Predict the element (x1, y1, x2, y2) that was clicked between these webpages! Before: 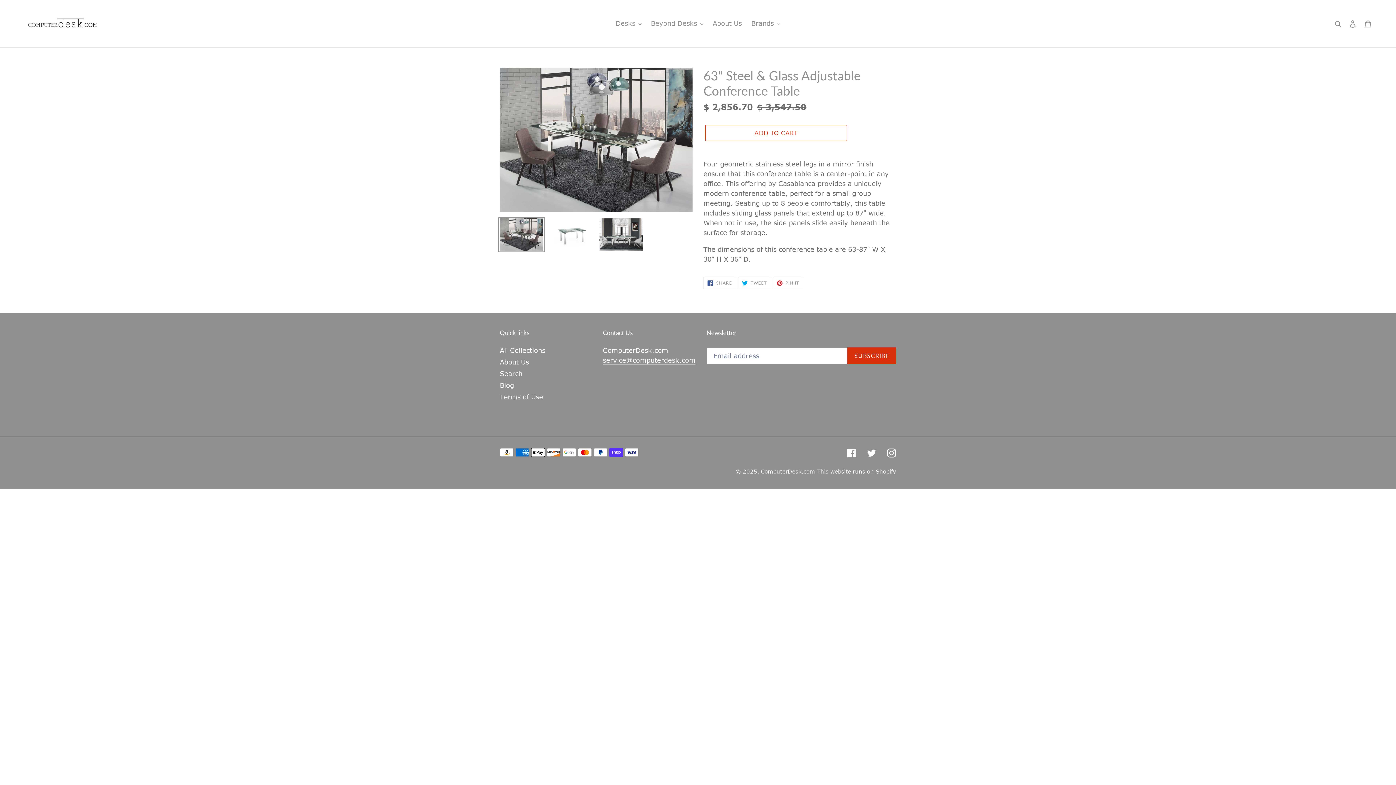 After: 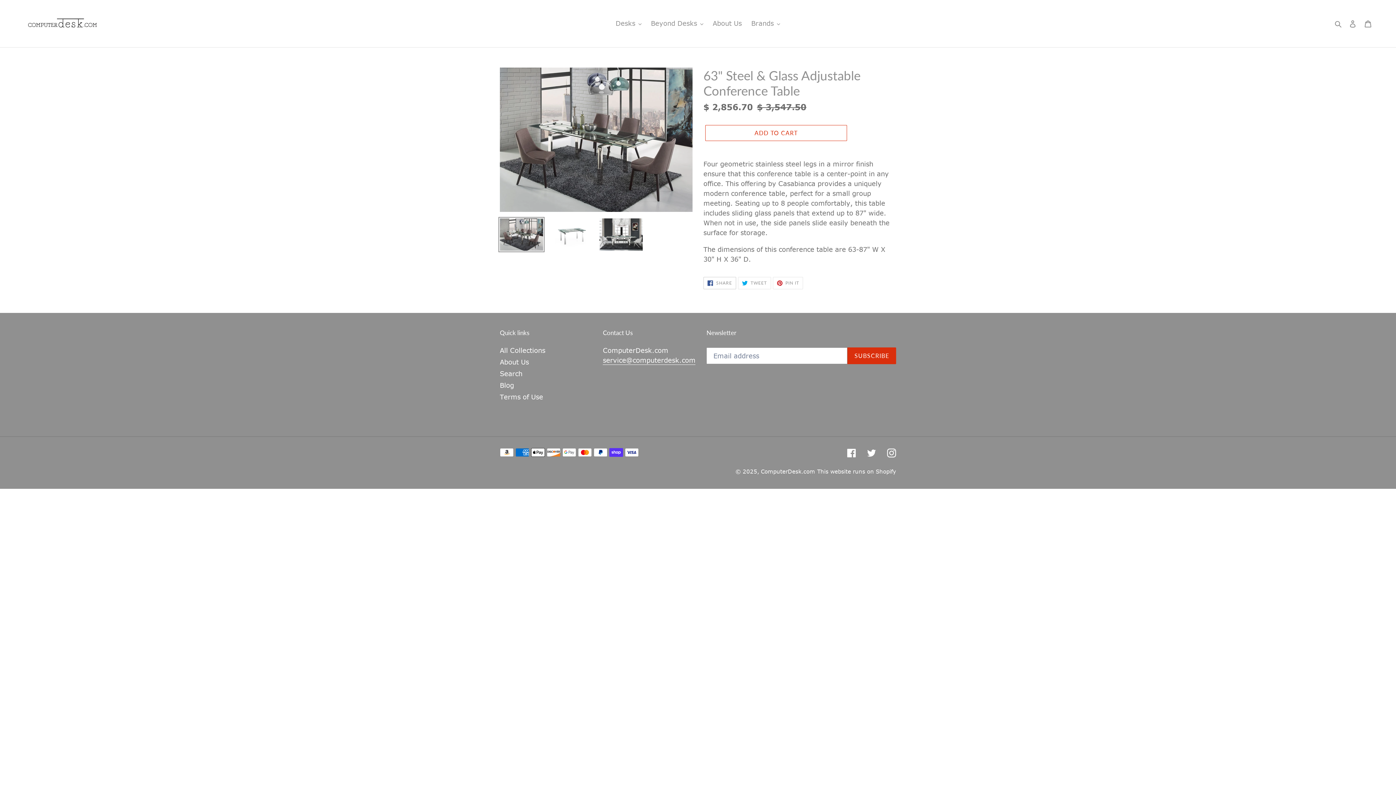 Action: label:  SHARE
SHARE ON FACEBOOK bbox: (703, 277, 736, 289)